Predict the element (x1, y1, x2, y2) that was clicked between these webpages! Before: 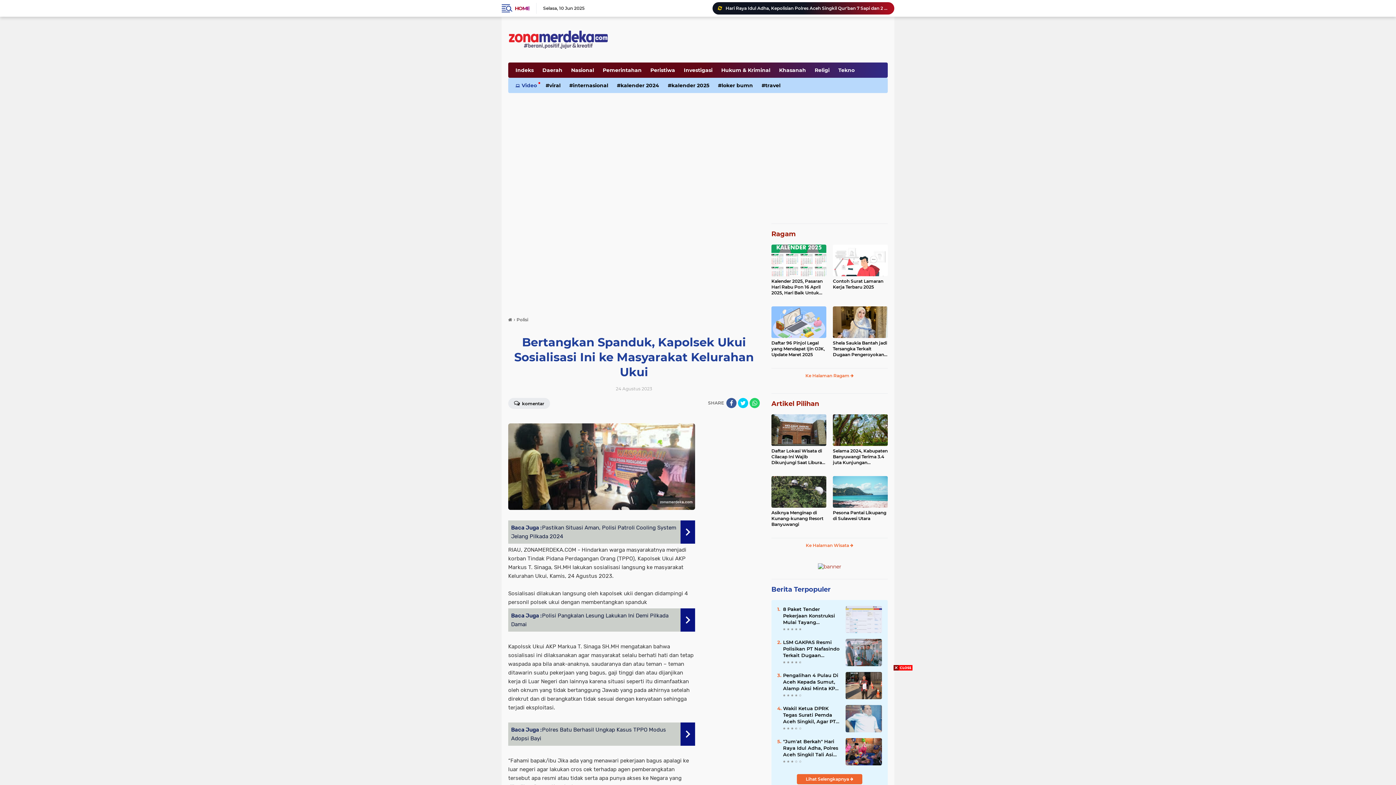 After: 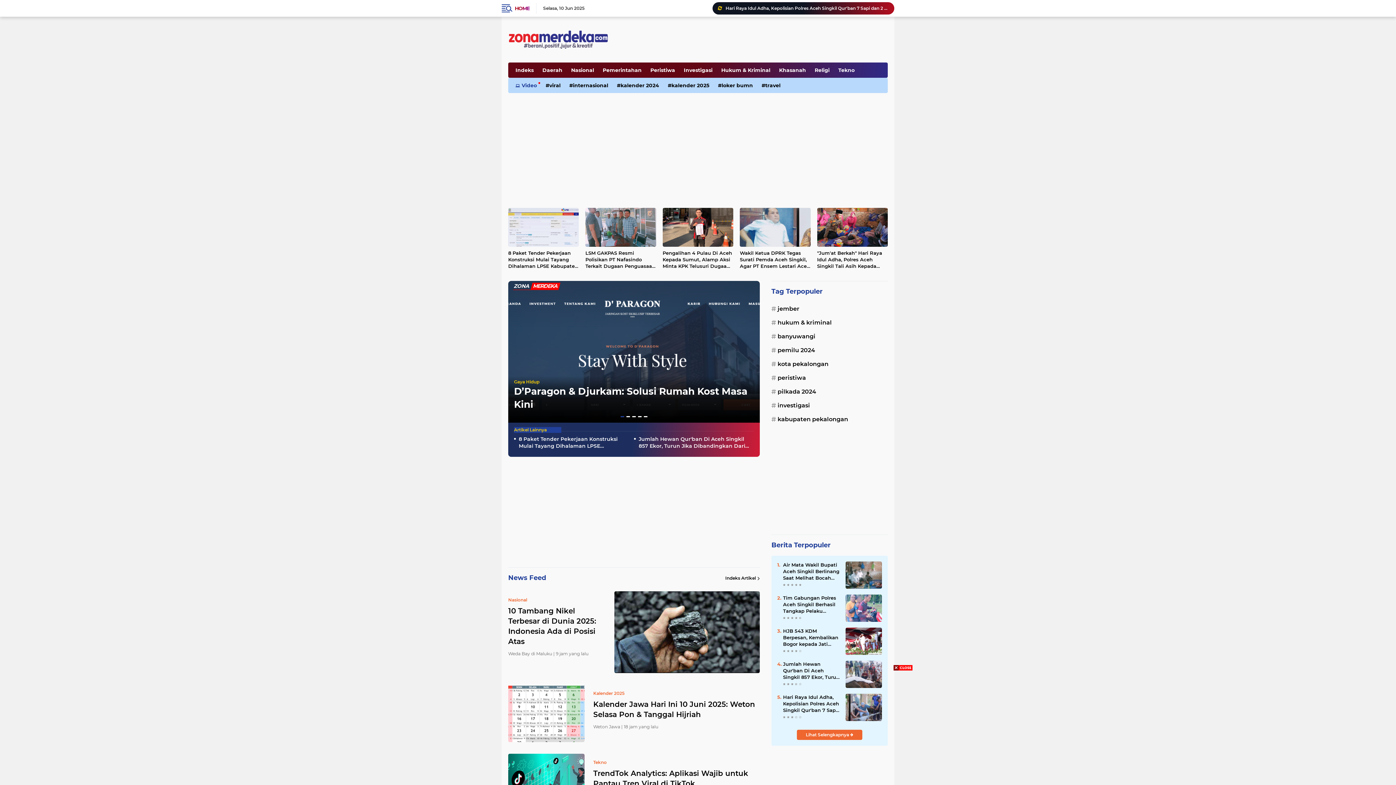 Action: bbox: (508, 317, 512, 322)